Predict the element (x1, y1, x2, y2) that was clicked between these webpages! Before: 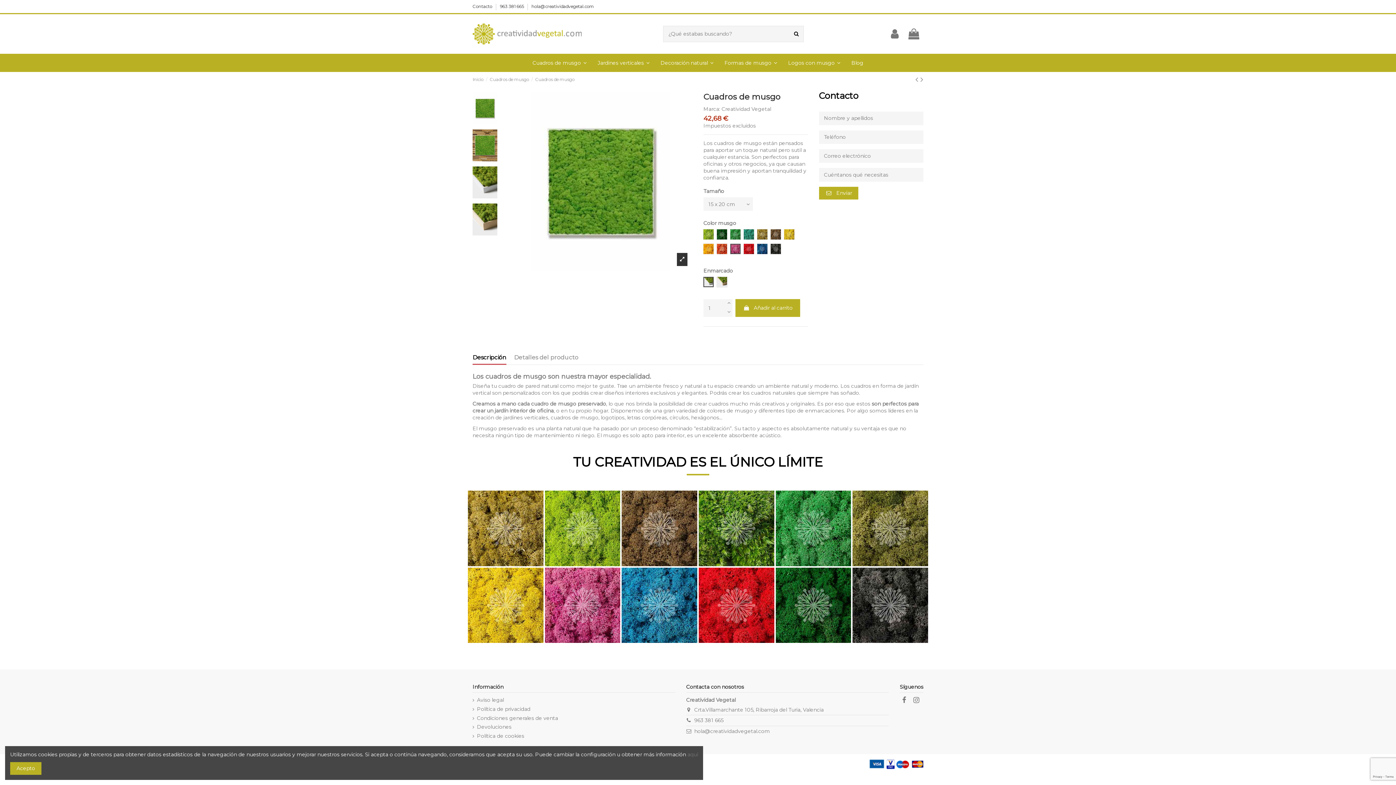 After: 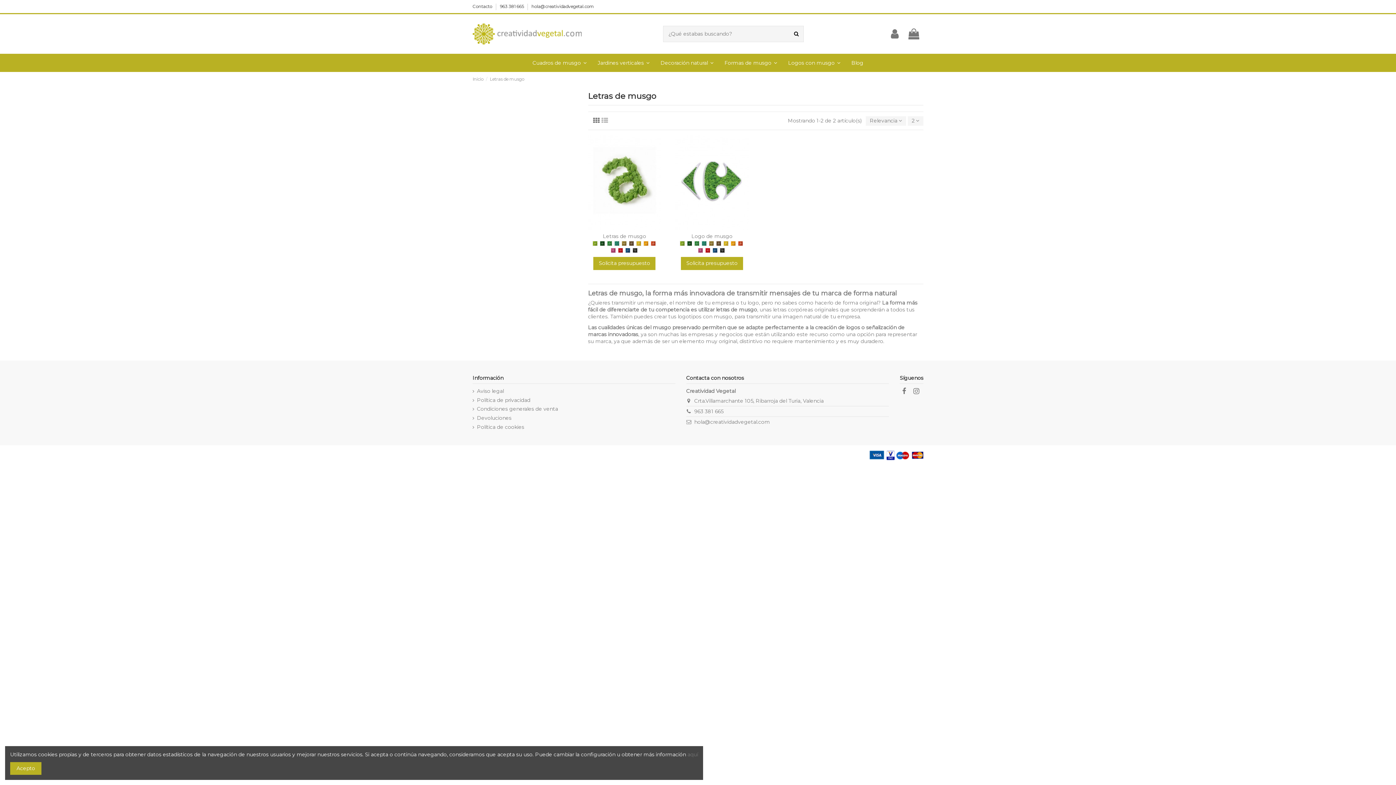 Action: bbox: (782, 53, 846, 71) label: Logos con musgo 